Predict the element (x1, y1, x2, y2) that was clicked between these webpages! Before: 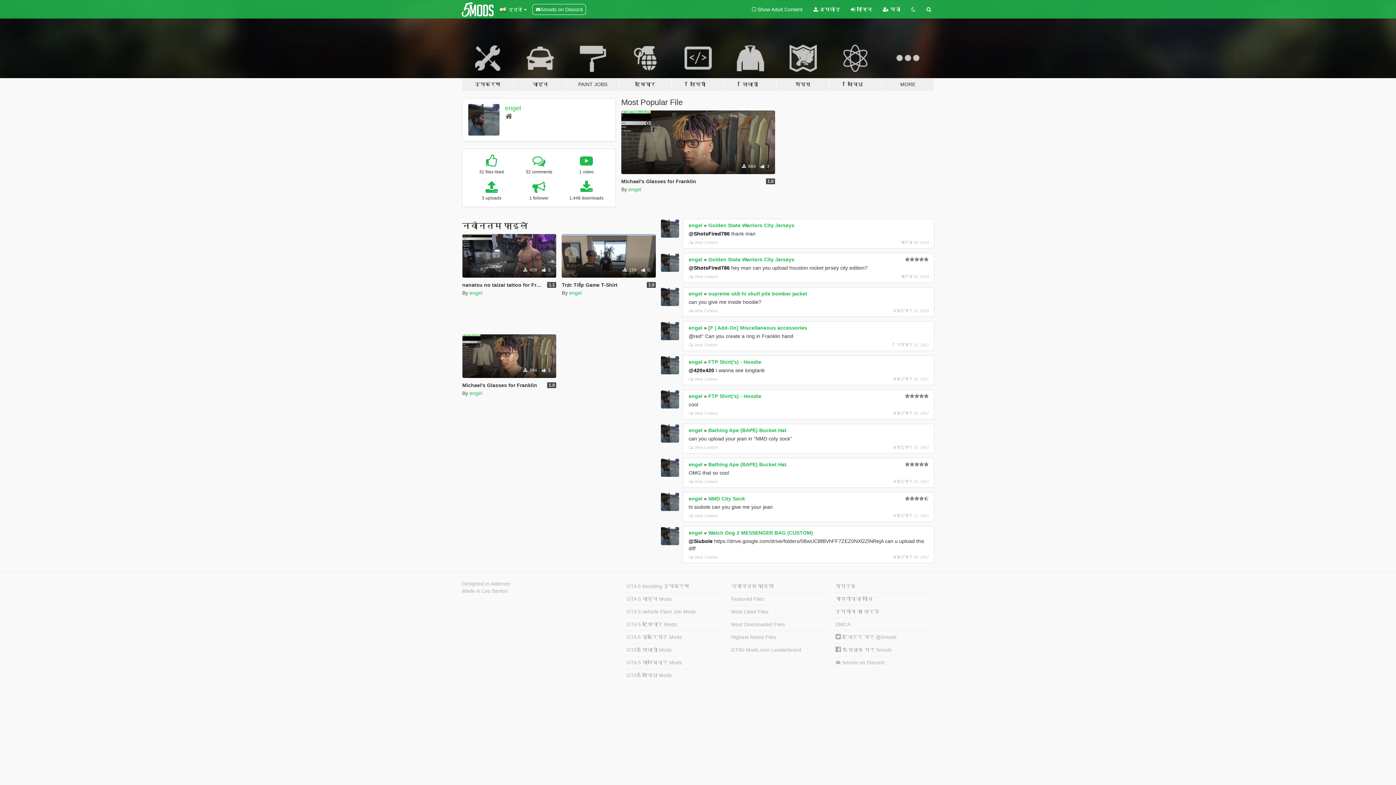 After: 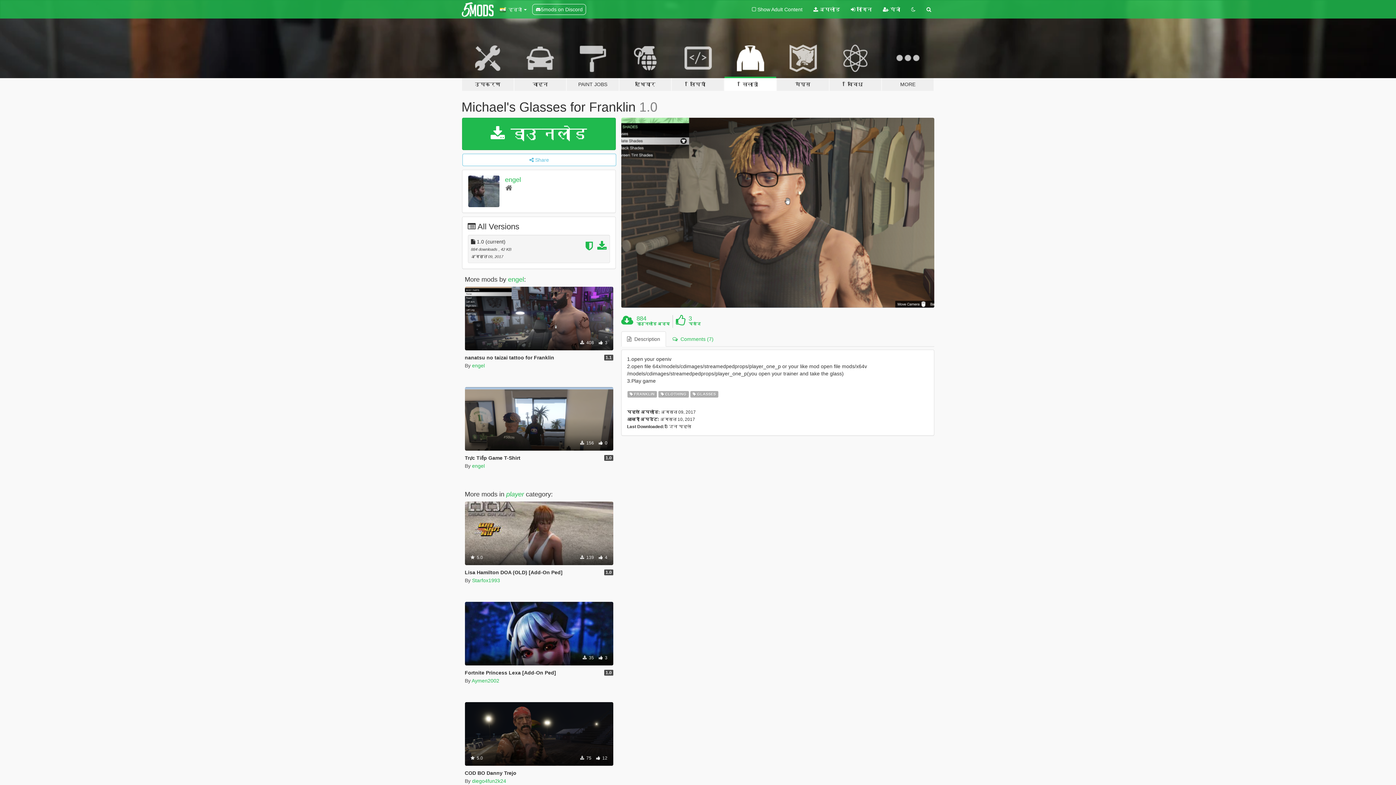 Action: bbox: (462, 382, 537, 388) label: Michael's Glasses for Franklin